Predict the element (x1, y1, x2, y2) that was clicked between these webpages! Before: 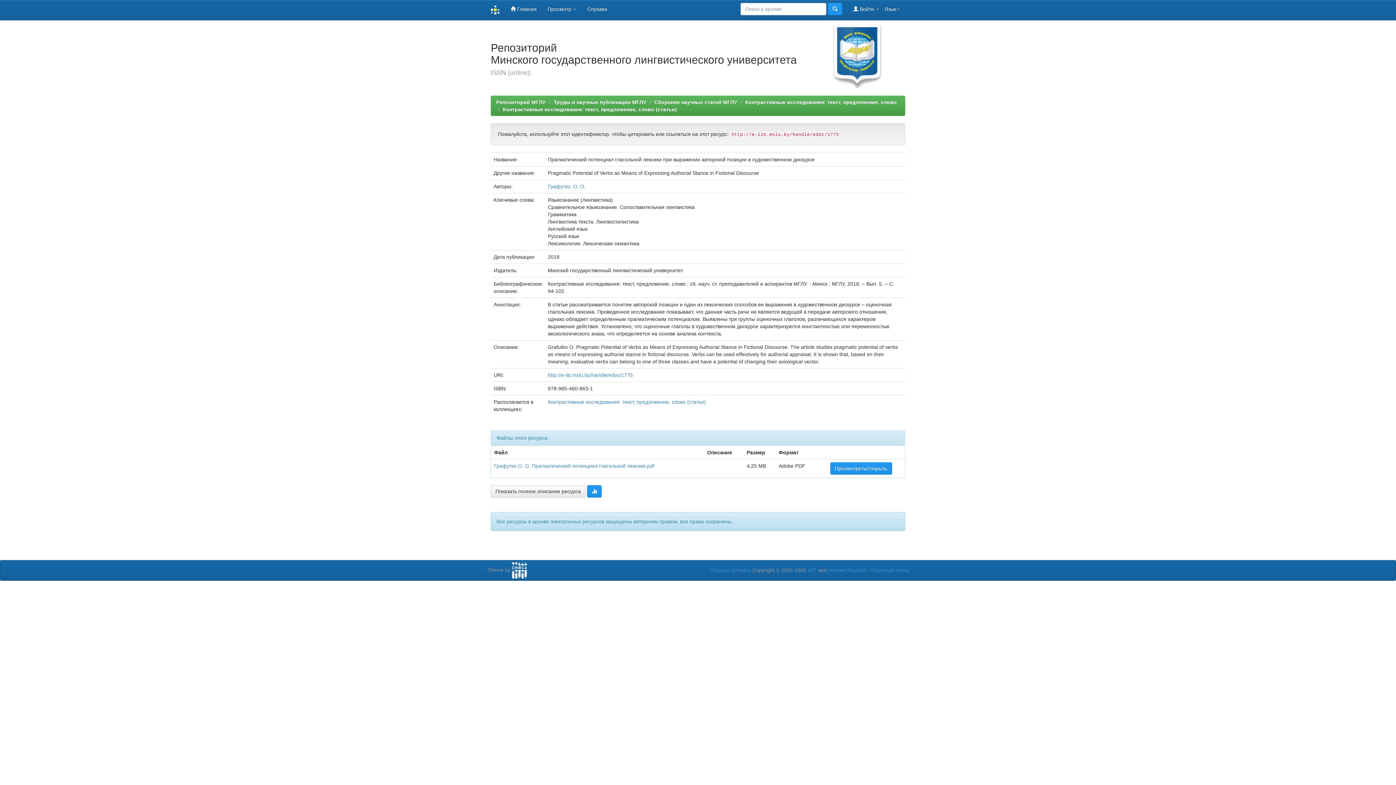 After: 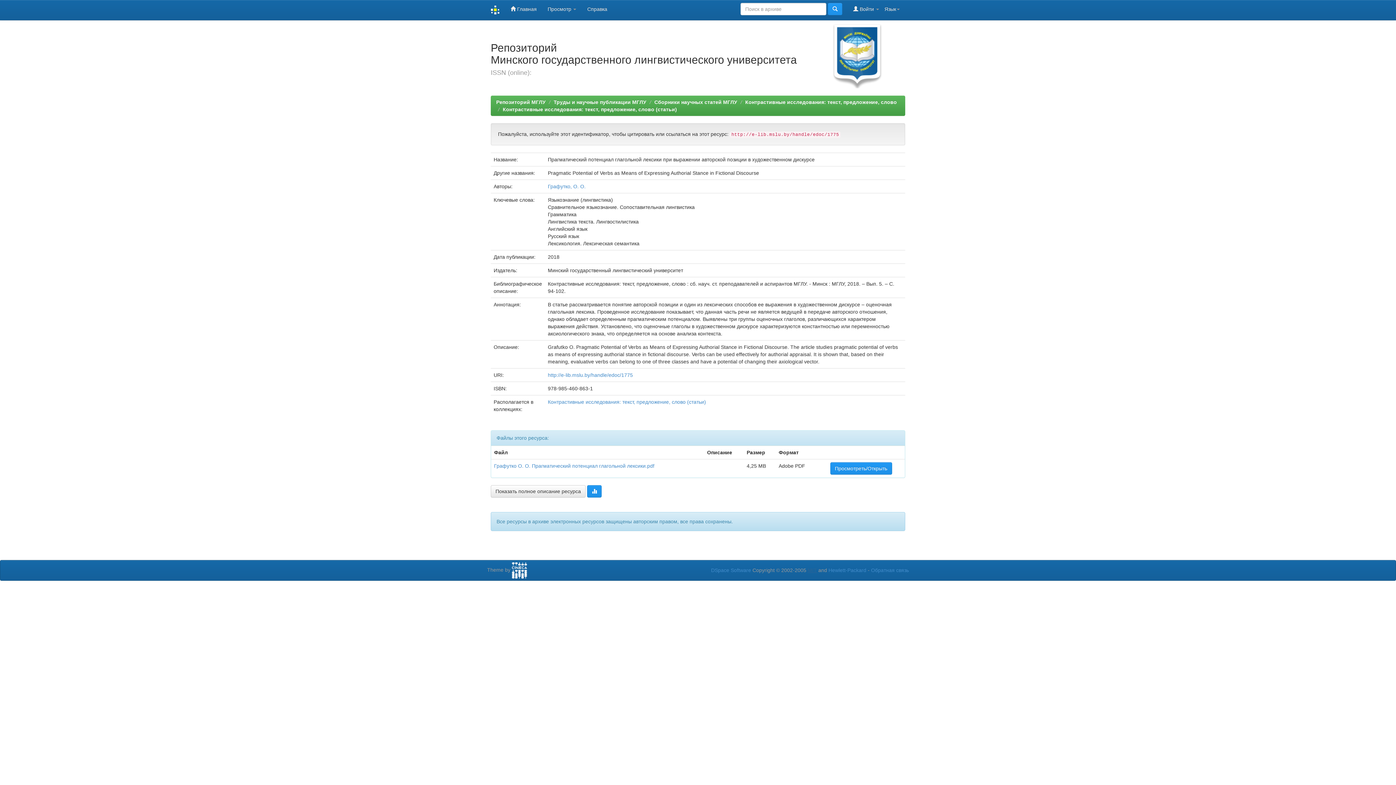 Action: label: MIT bbox: (808, 567, 817, 573)